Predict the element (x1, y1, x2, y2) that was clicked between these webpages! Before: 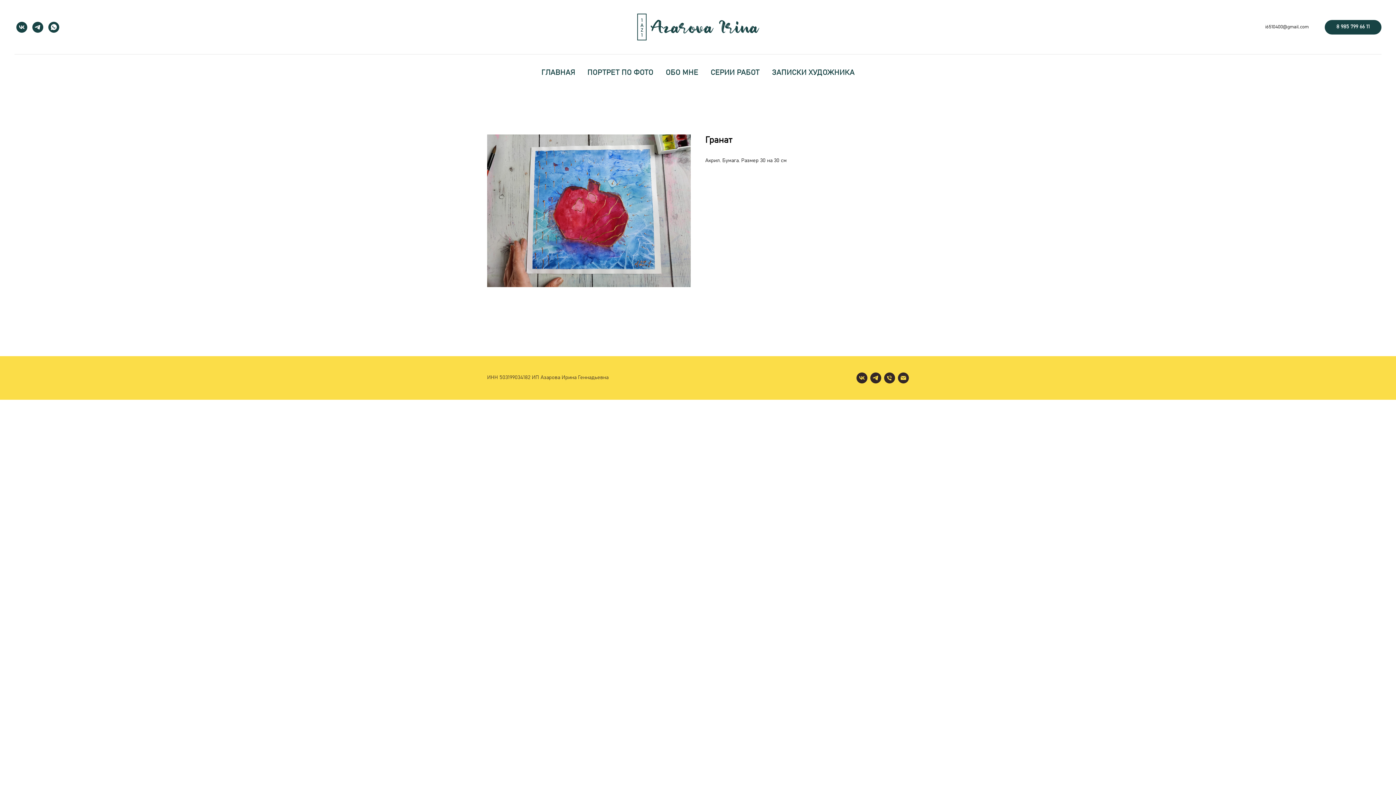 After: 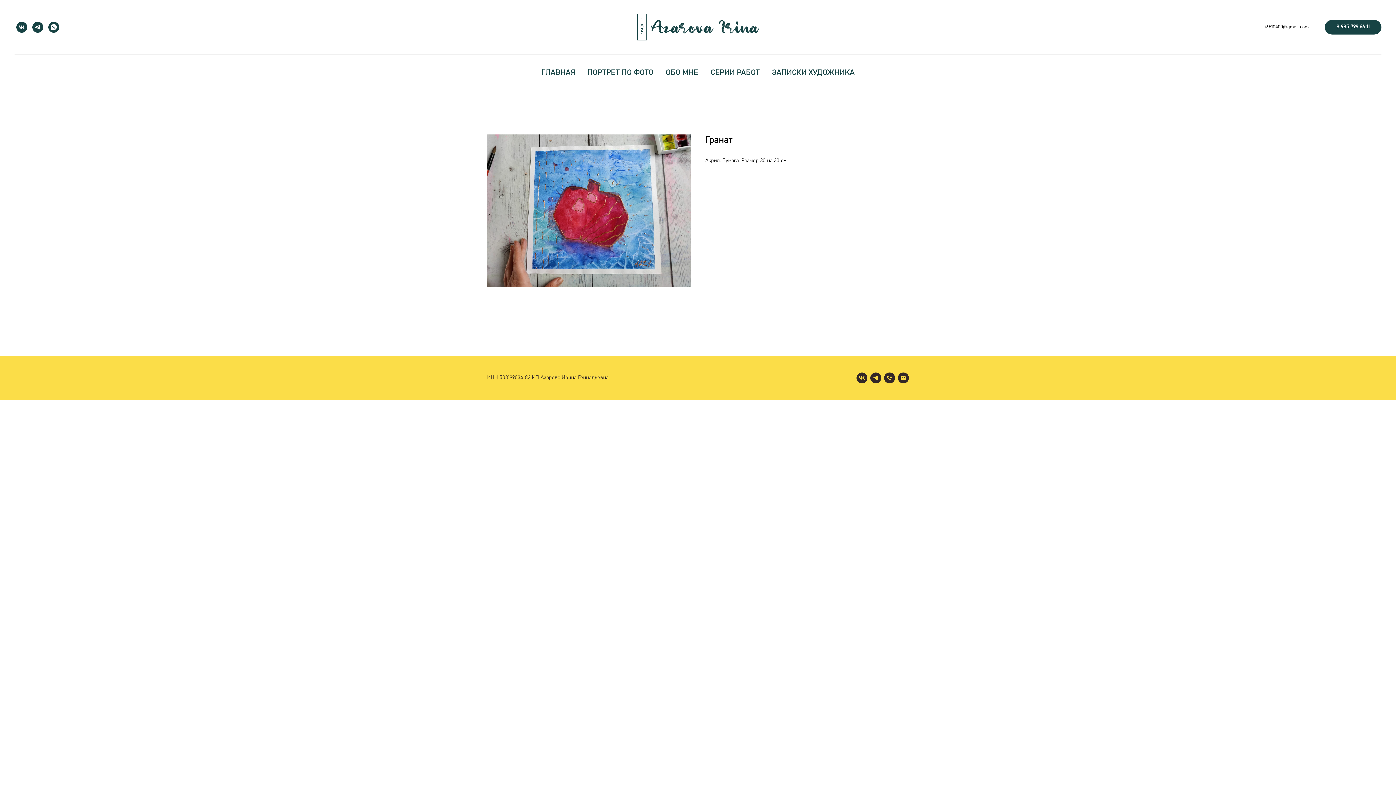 Action: bbox: (32, 21, 43, 32) label: telegram